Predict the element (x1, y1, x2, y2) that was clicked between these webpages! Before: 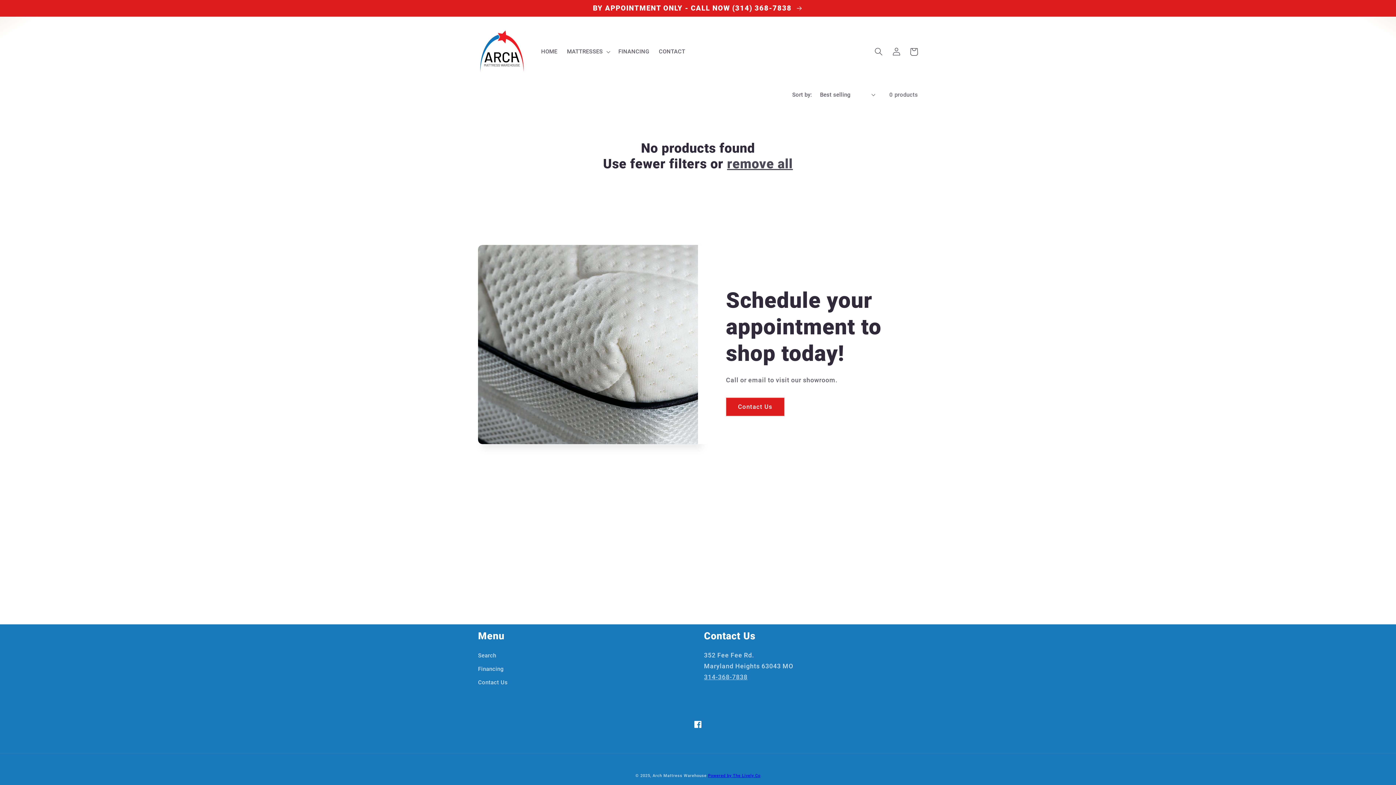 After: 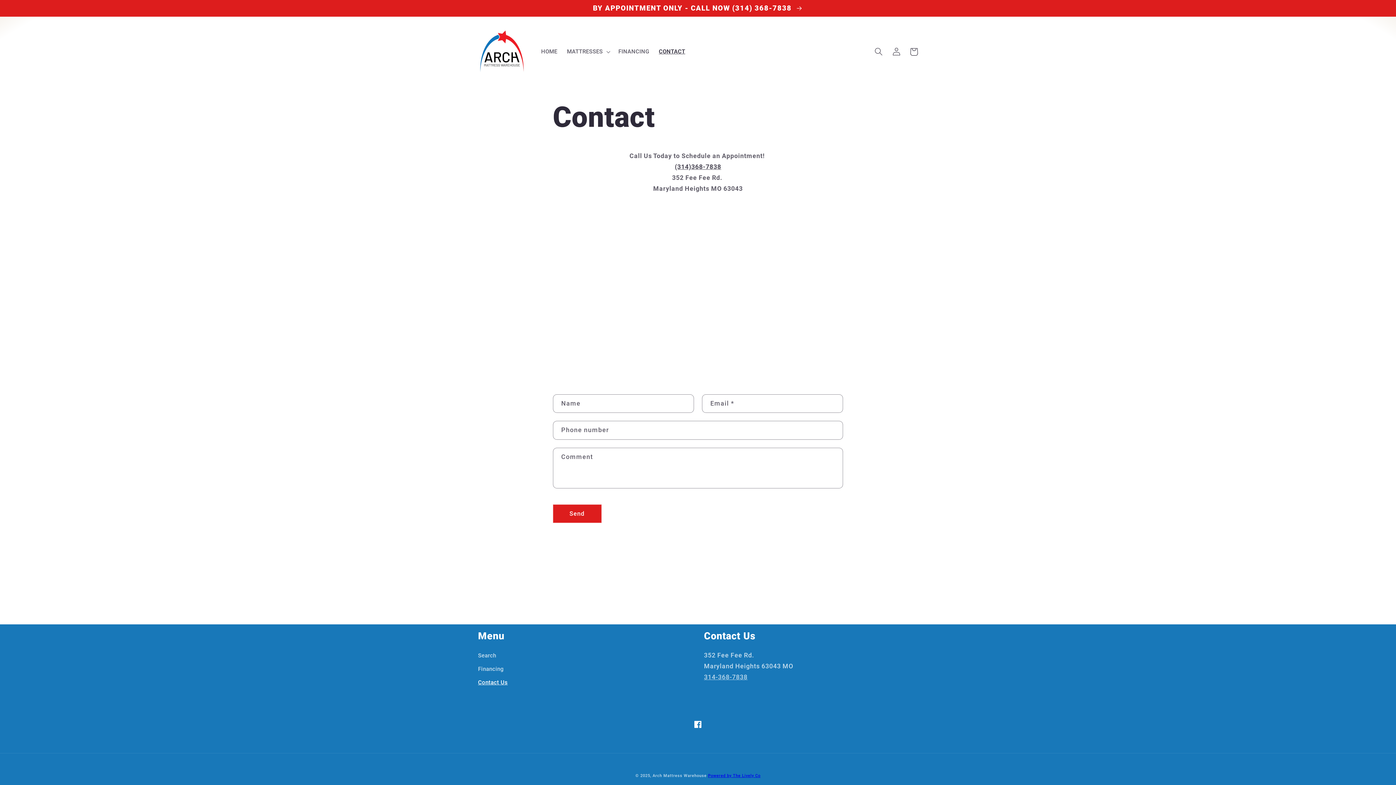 Action: label: Contact Us bbox: (726, 397, 784, 416)